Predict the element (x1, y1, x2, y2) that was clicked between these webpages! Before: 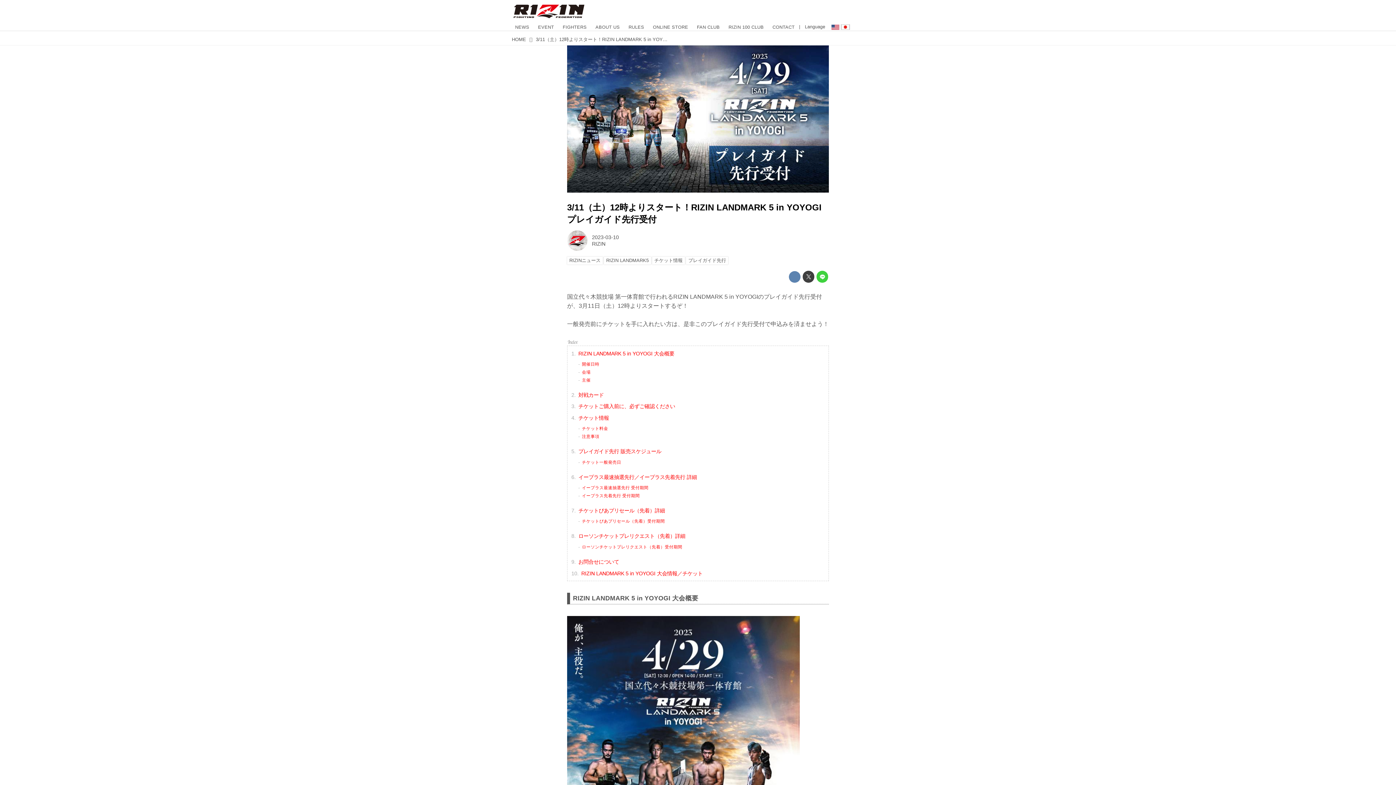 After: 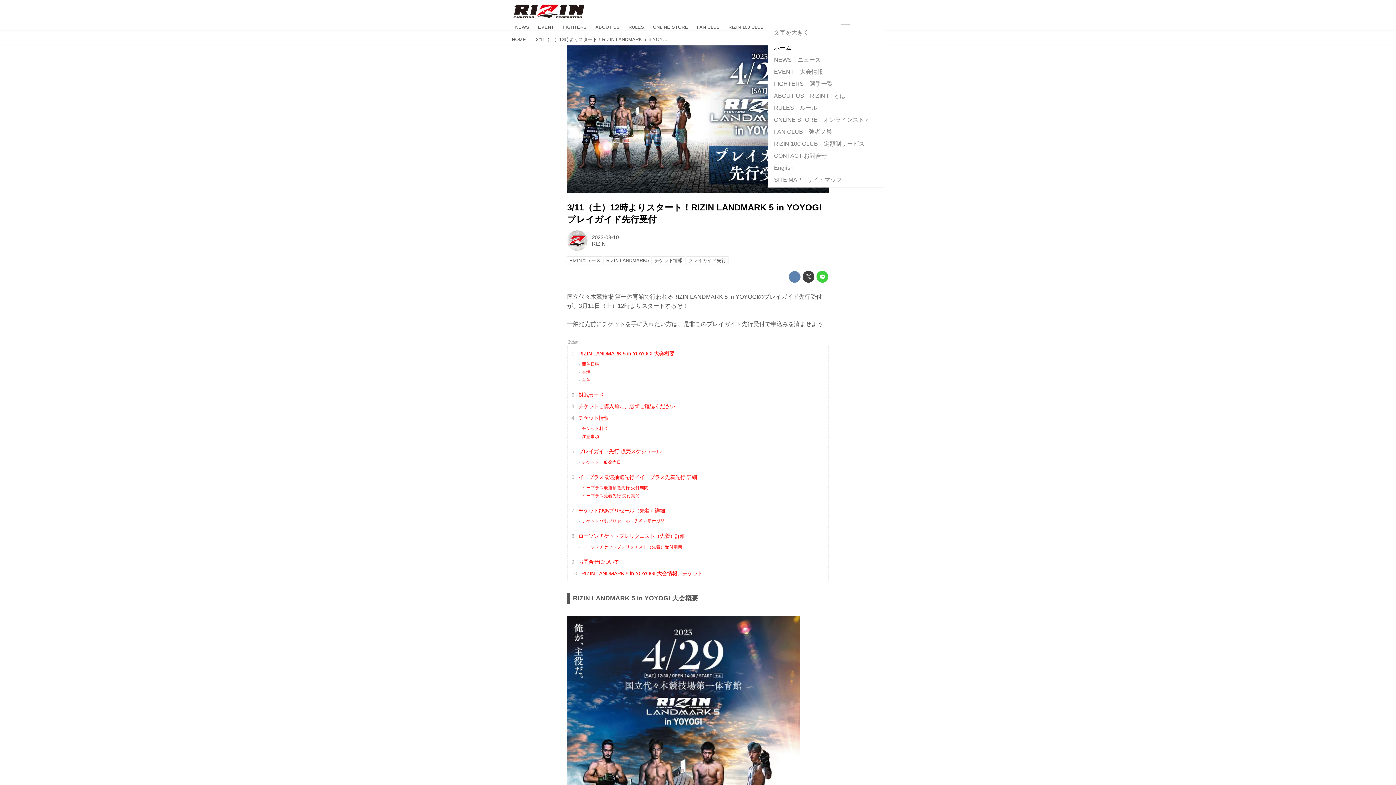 Action: bbox: (880, 8, 887, 15)